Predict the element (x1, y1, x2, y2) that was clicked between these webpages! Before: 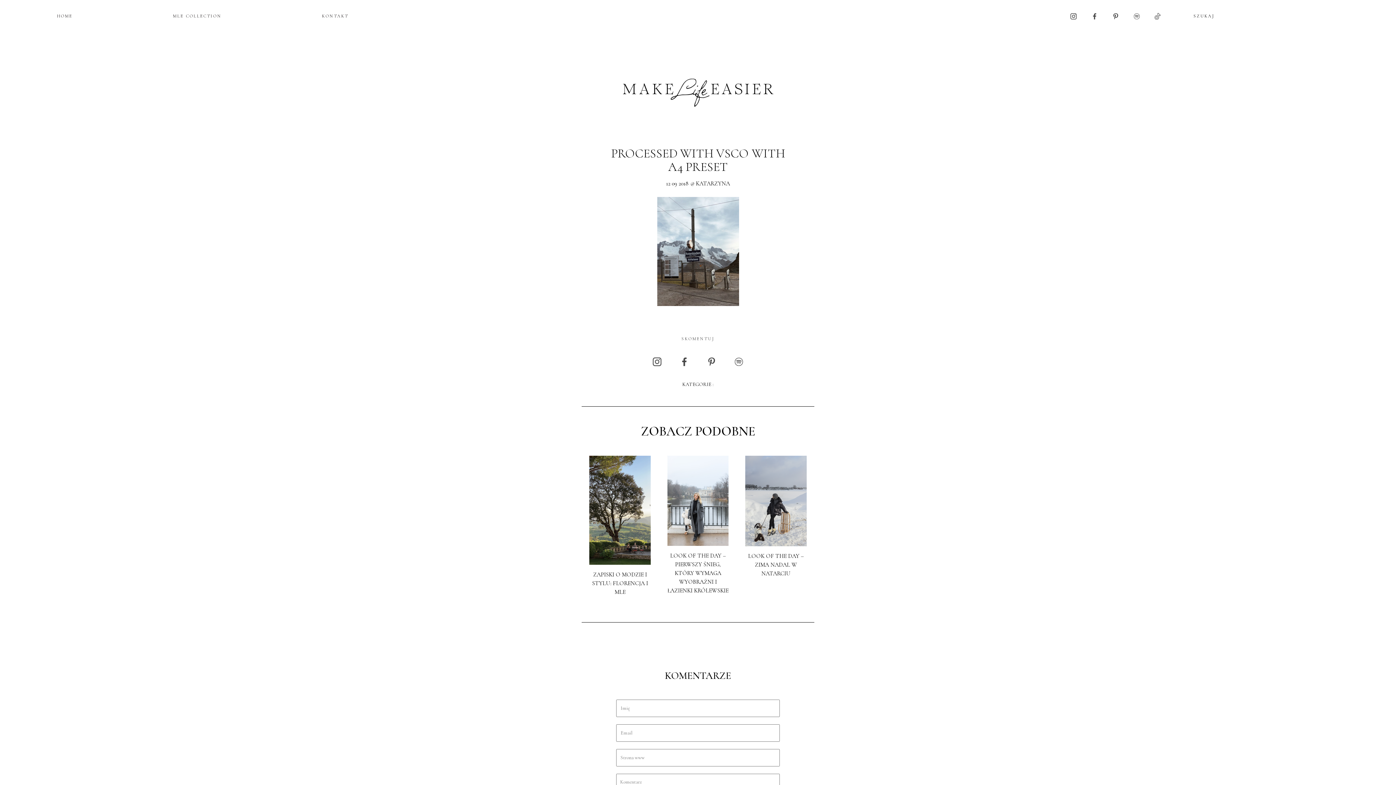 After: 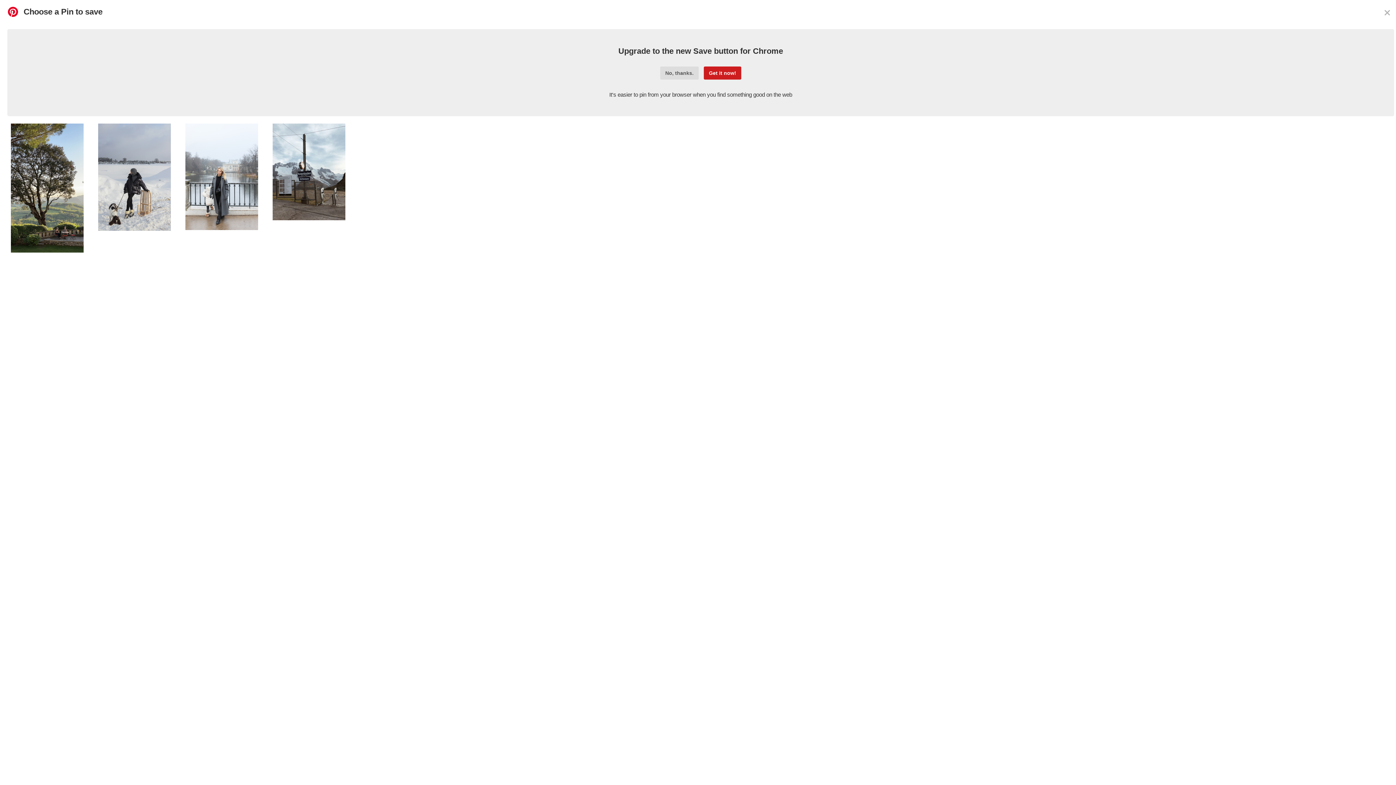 Action: bbox: (707, 358, 716, 364)